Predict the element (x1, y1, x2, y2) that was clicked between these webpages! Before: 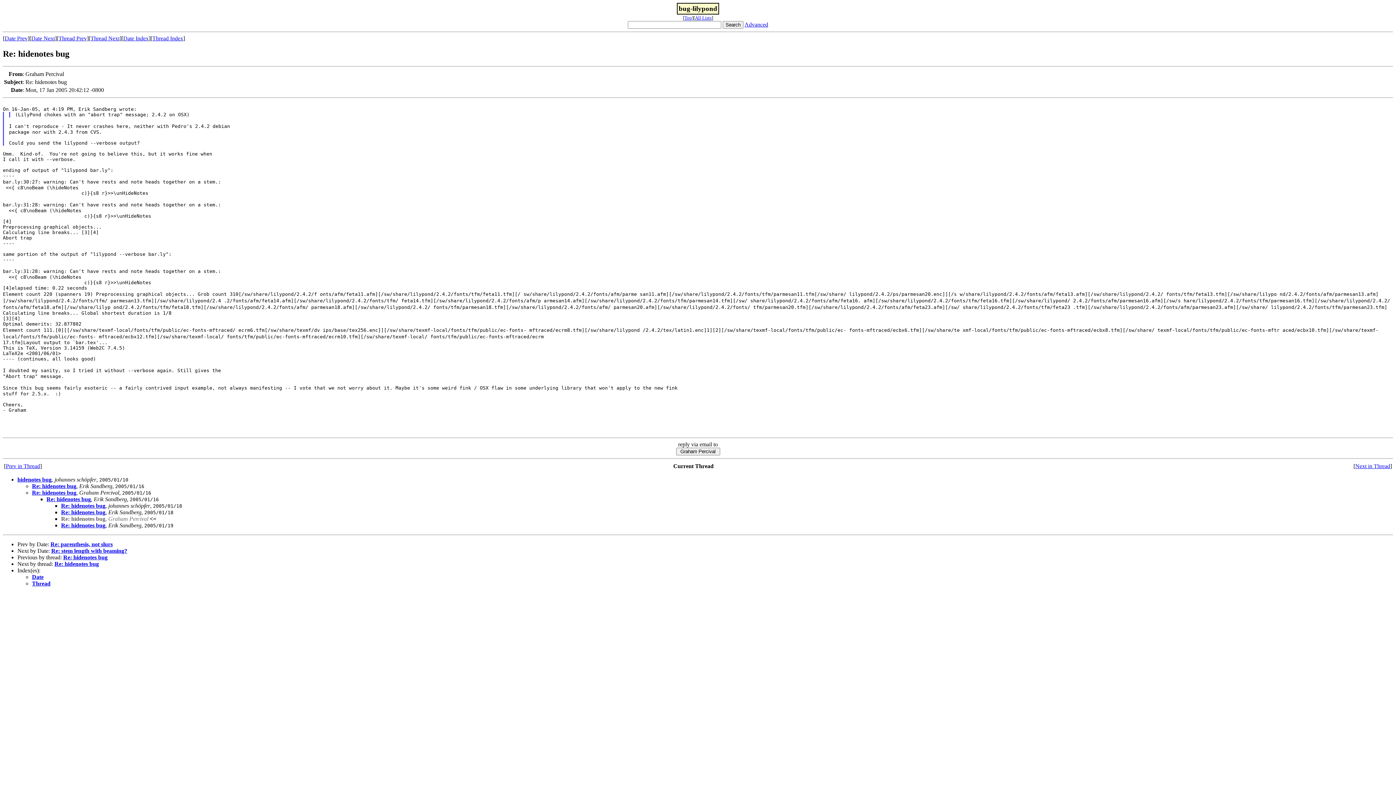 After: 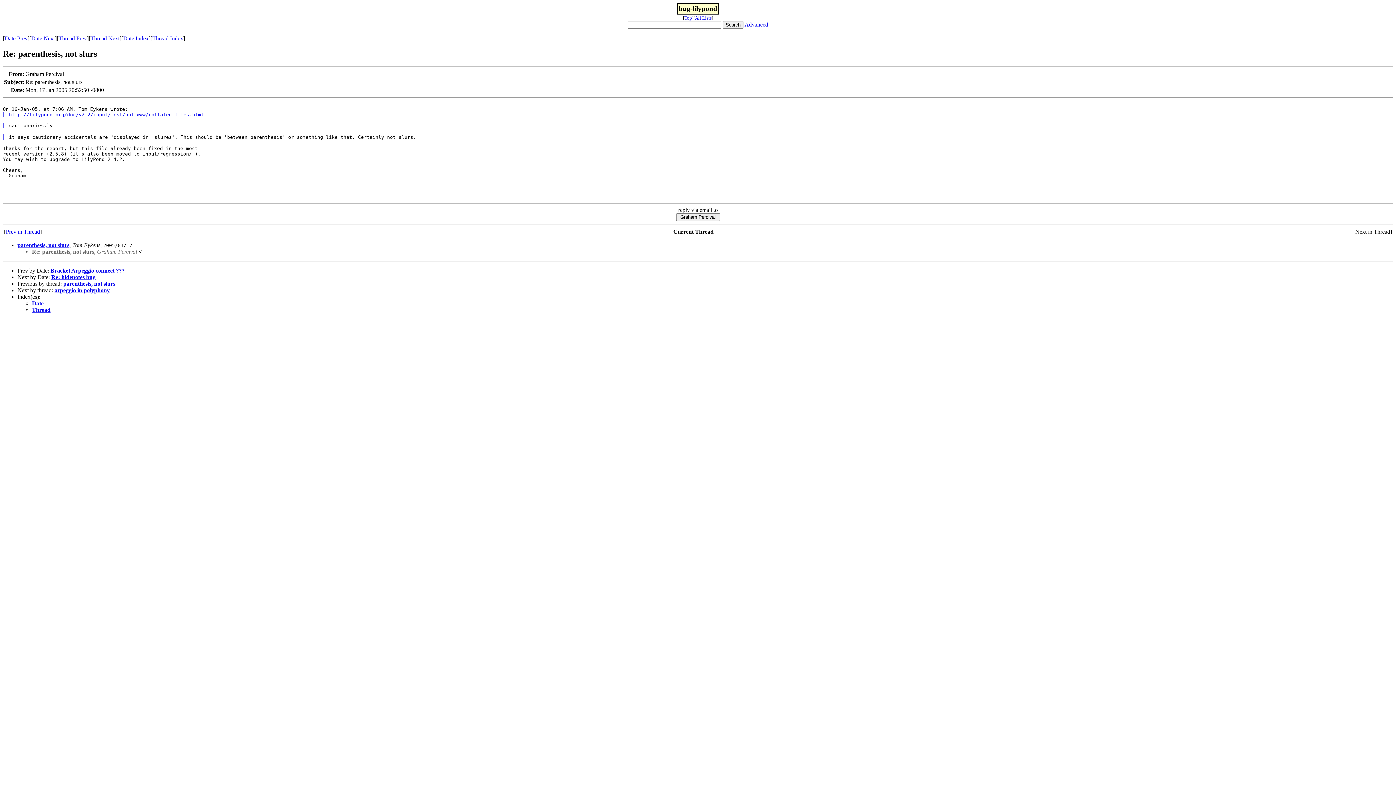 Action: bbox: (50, 541, 112, 547) label: Re: parenthesis, not slurs